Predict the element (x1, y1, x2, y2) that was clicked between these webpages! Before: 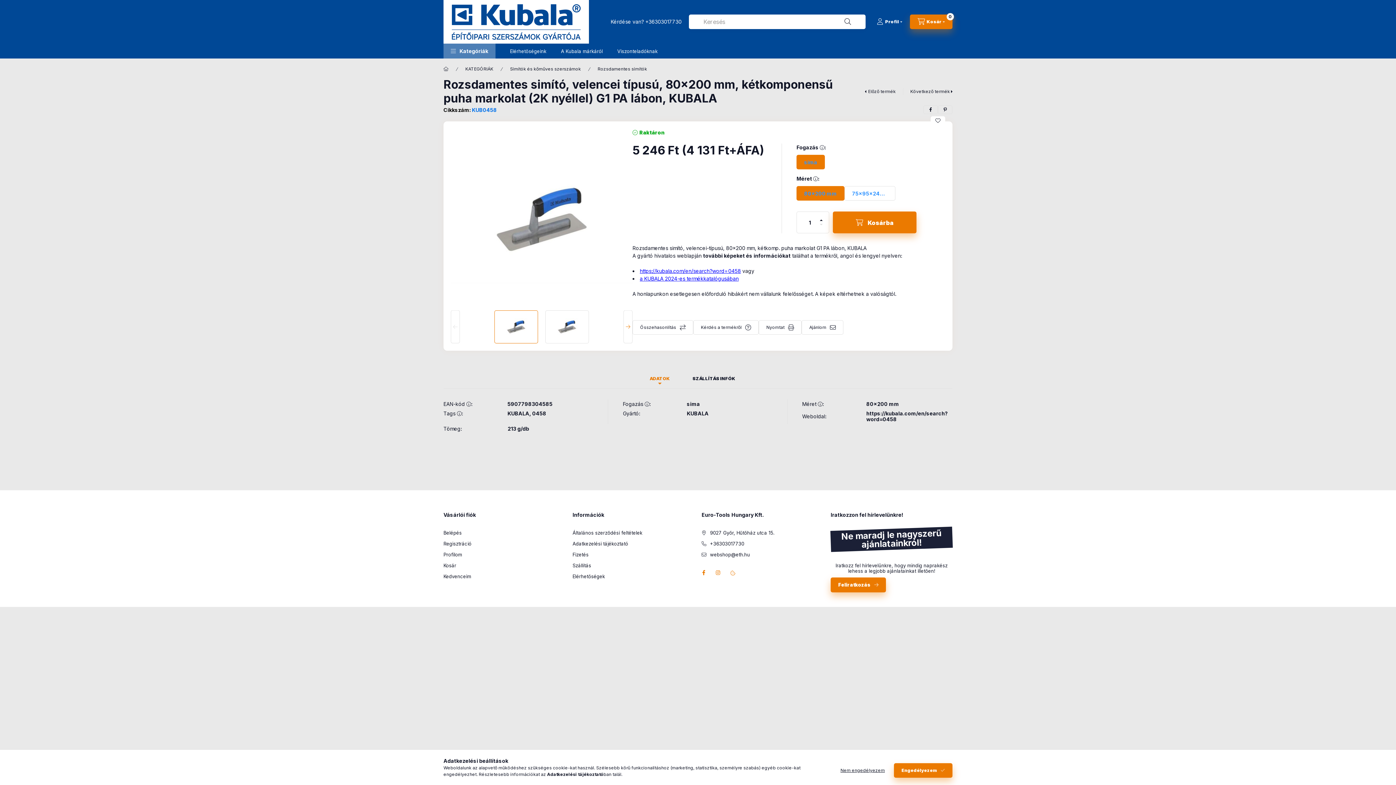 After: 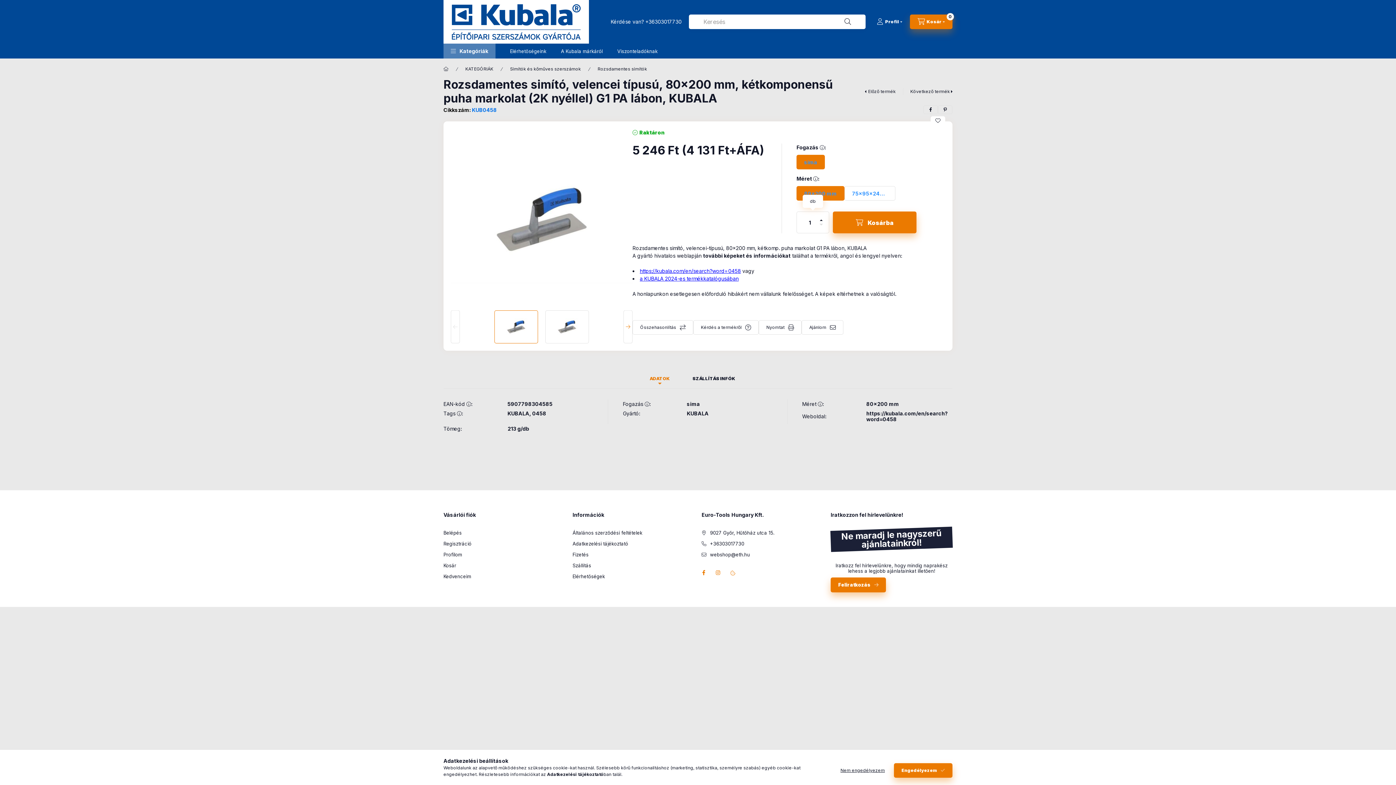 Action: bbox: (818, 222, 824, 226) label: minusz